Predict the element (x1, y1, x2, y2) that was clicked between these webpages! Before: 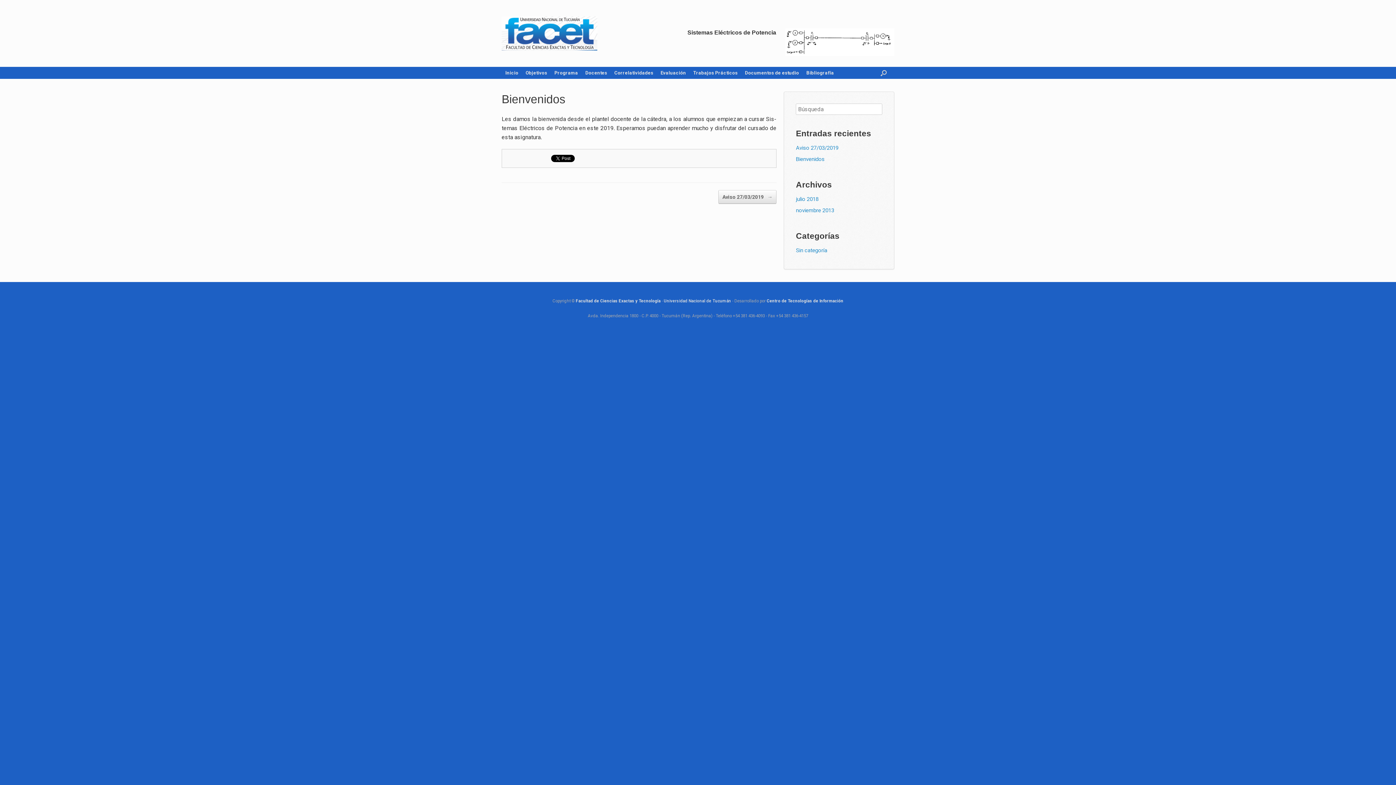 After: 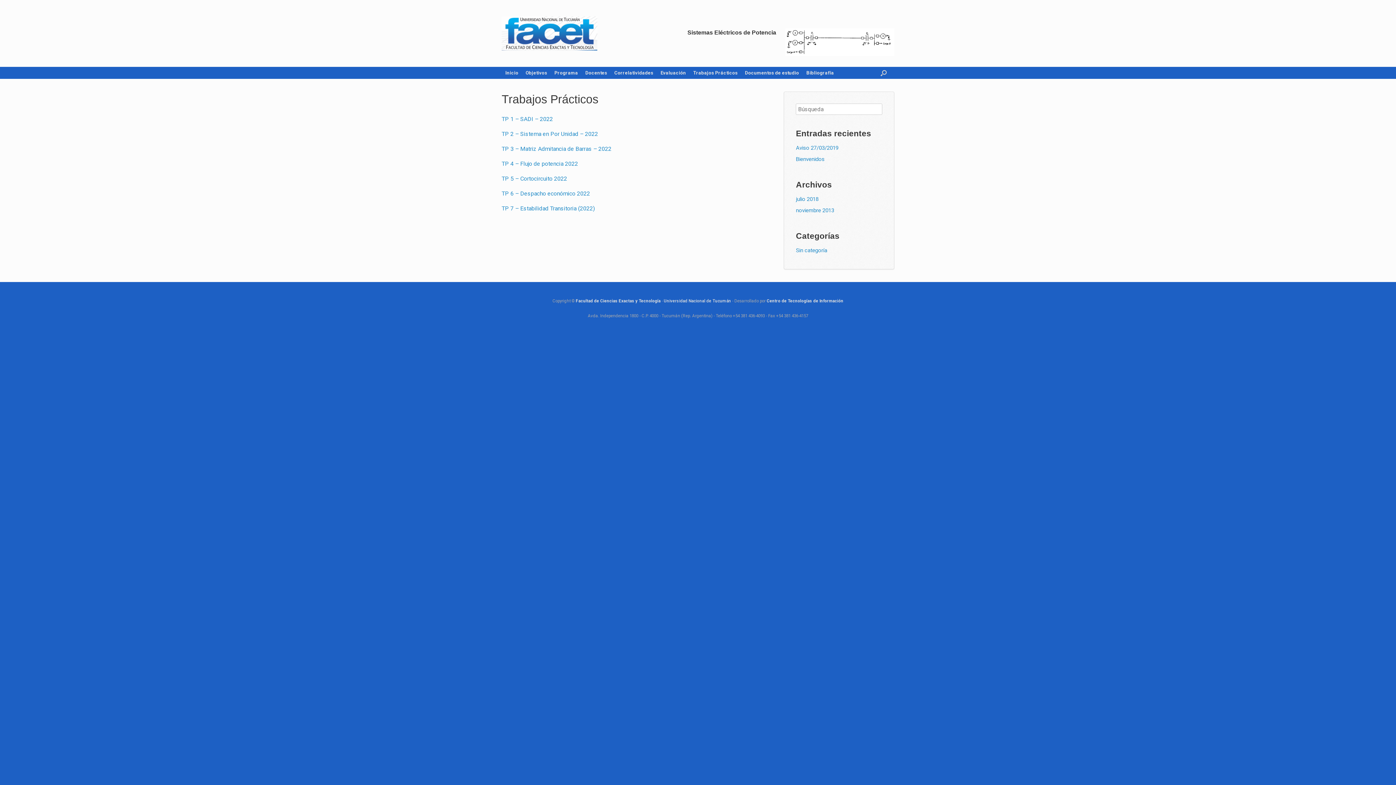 Action: bbox: (689, 66, 741, 78) label: Trabajos Prácticos